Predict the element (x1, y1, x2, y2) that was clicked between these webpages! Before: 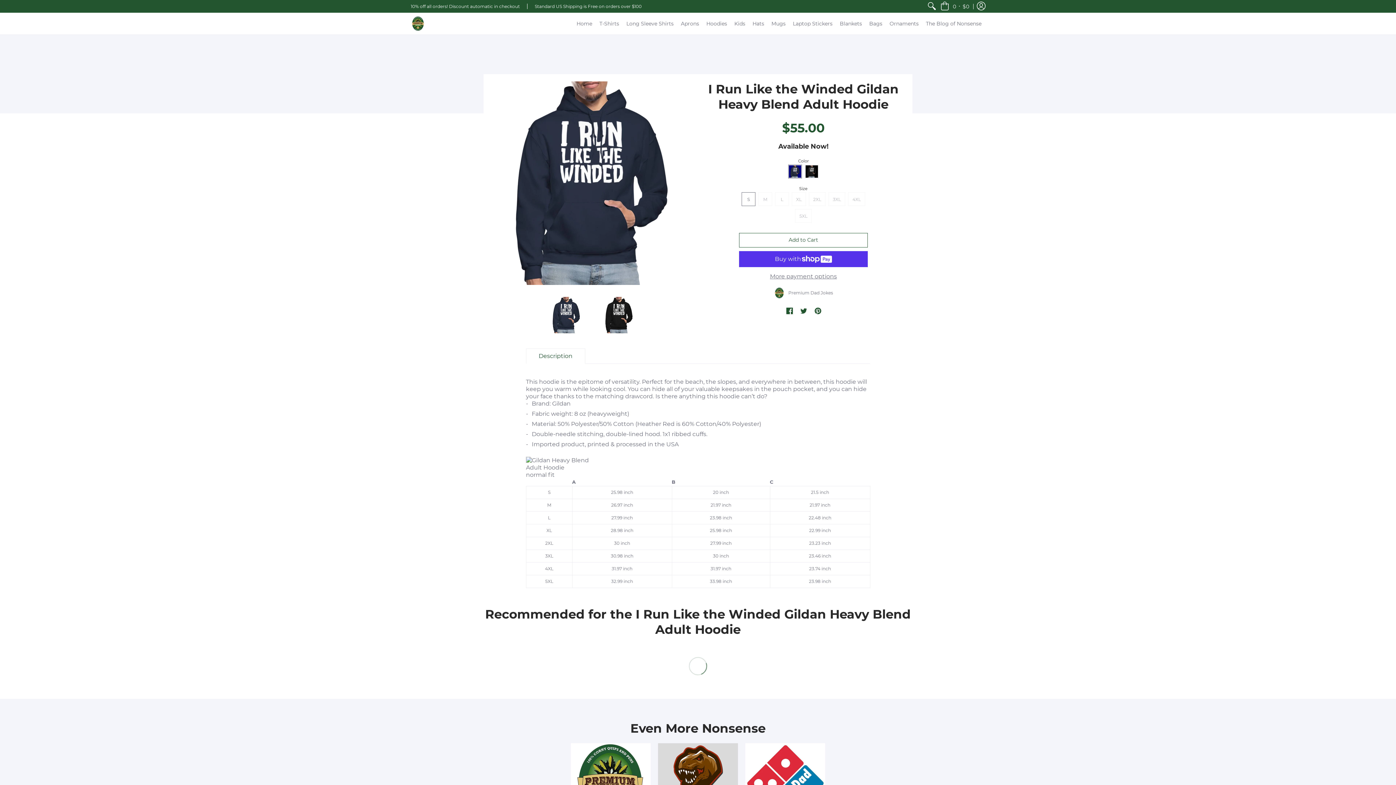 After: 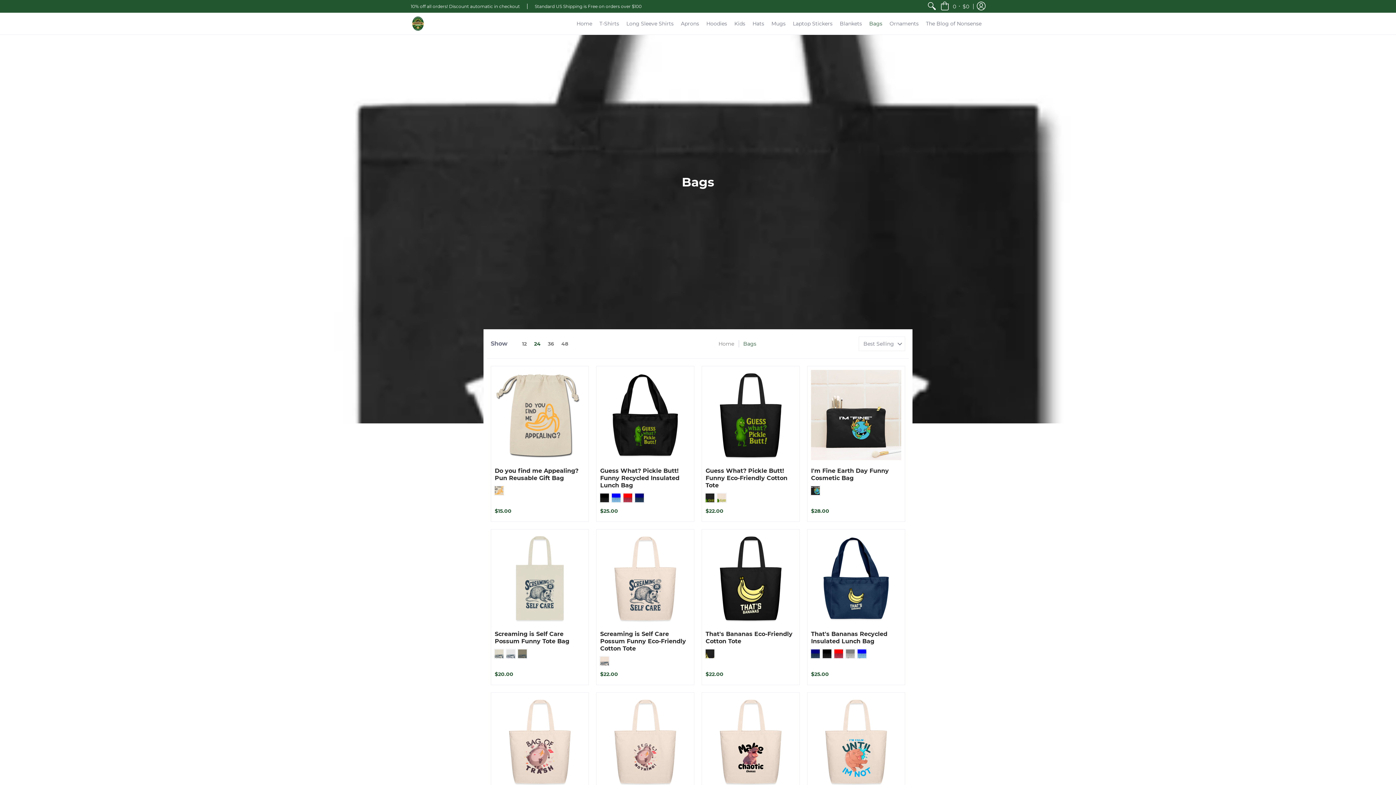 Action: label: Bags bbox: (865, 12, 886, 34)